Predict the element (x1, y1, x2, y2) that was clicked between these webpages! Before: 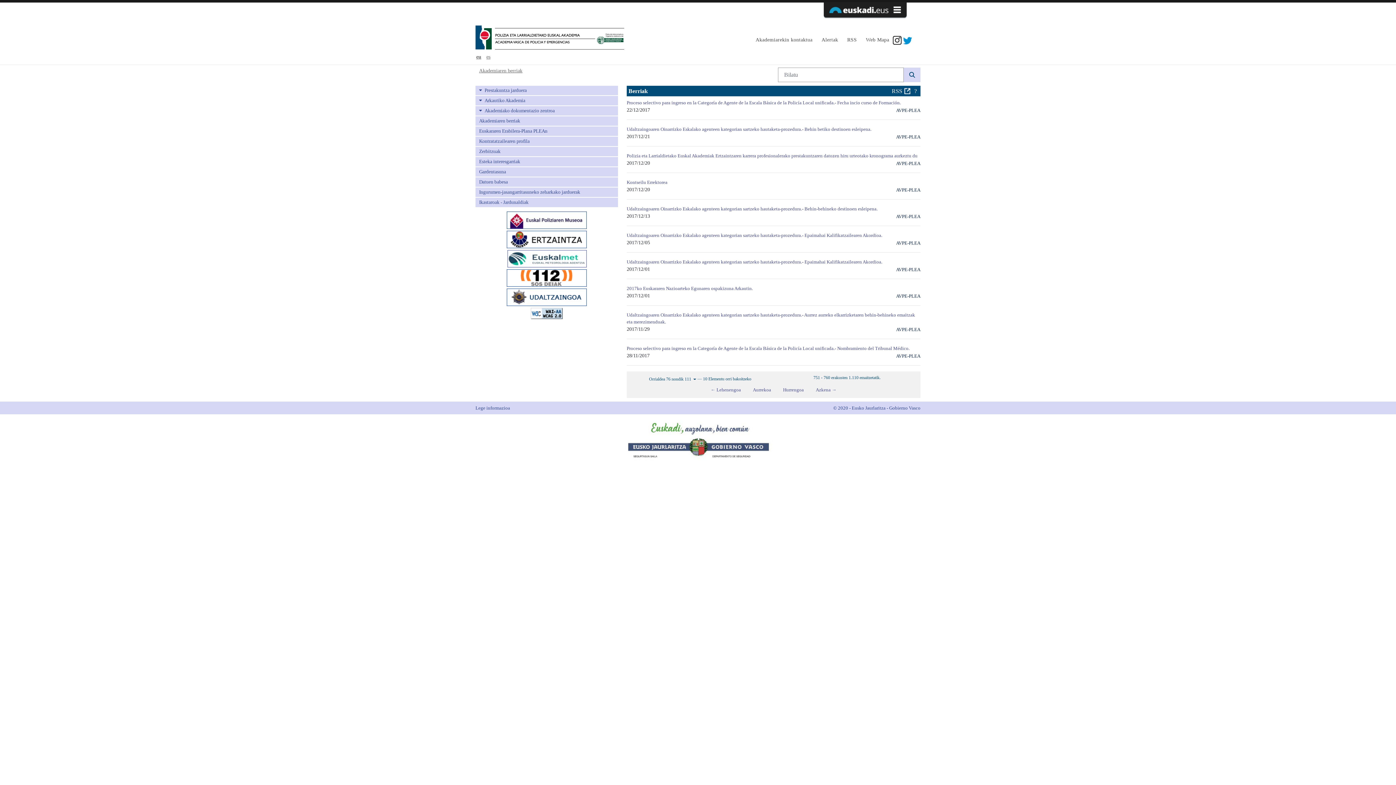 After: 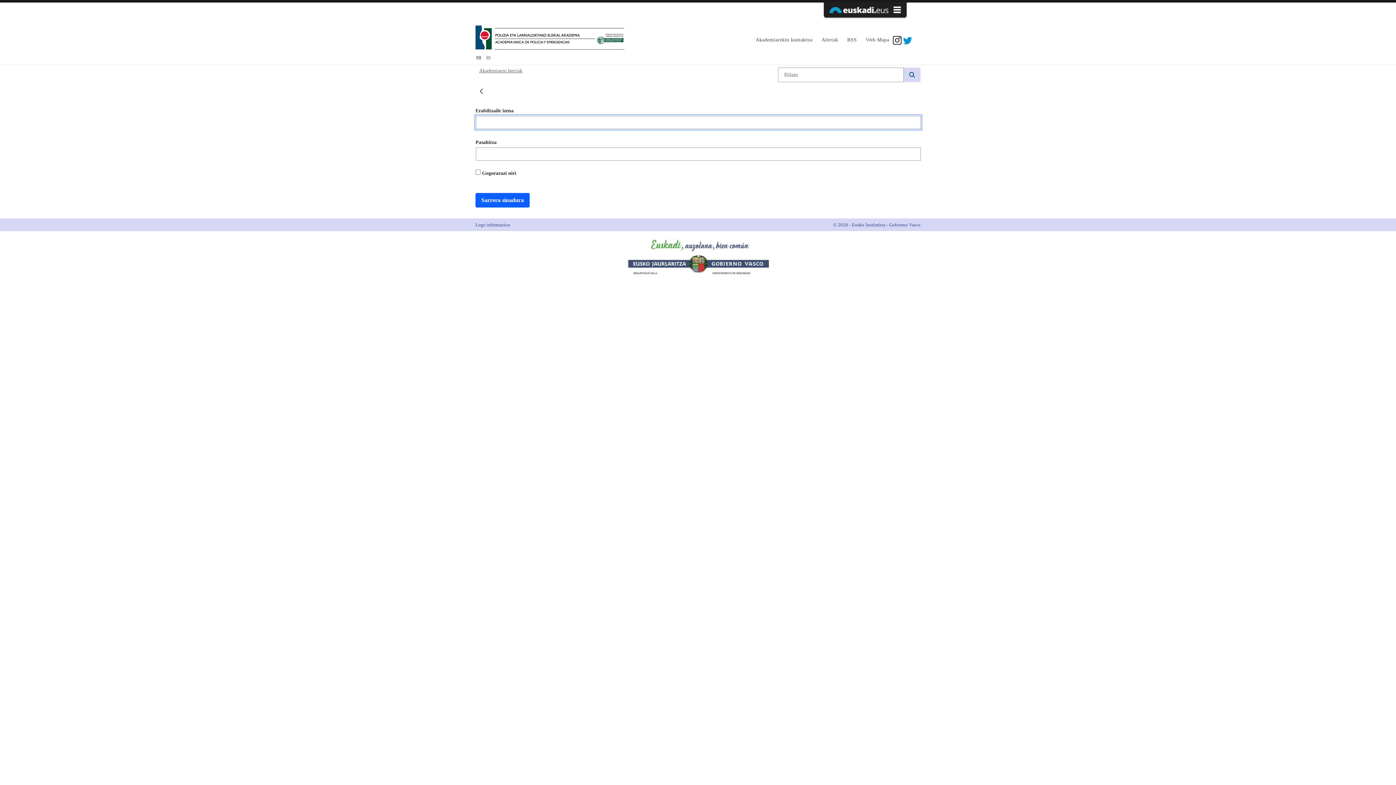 Action: label: Sarrera sinadura bbox: (869, 26, 911, 32)